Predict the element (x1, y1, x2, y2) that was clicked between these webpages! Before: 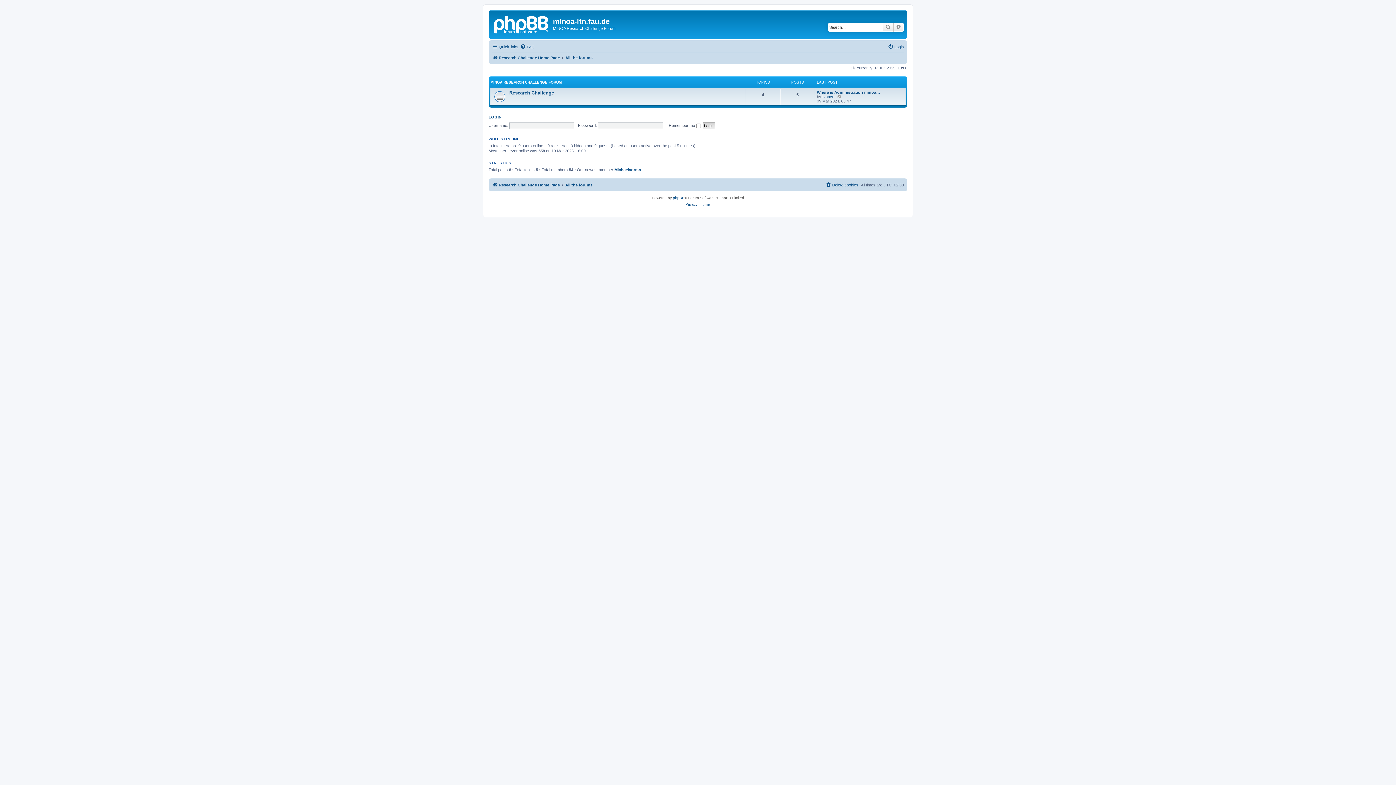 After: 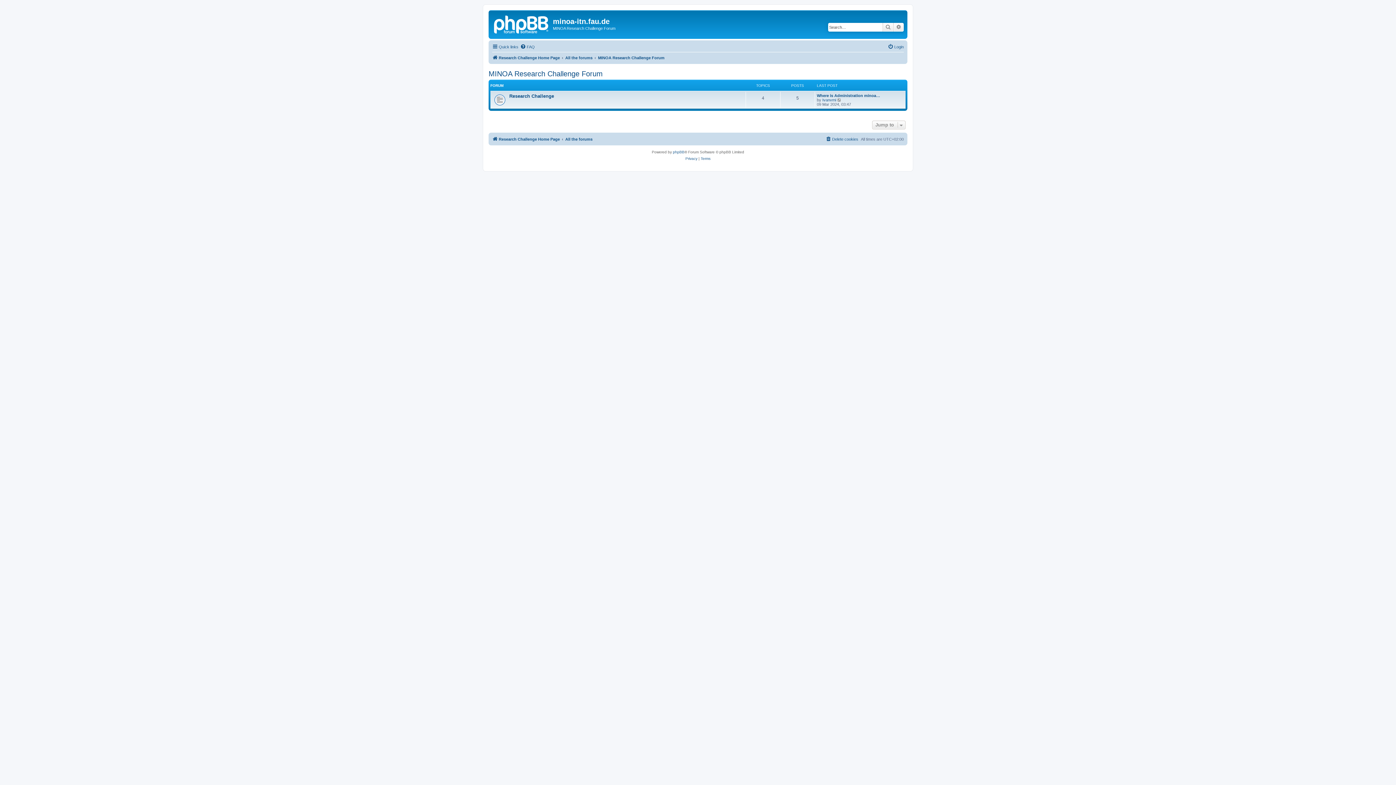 Action: label: MINOA RESEARCH CHALLENGE FORUM bbox: (490, 80, 561, 84)